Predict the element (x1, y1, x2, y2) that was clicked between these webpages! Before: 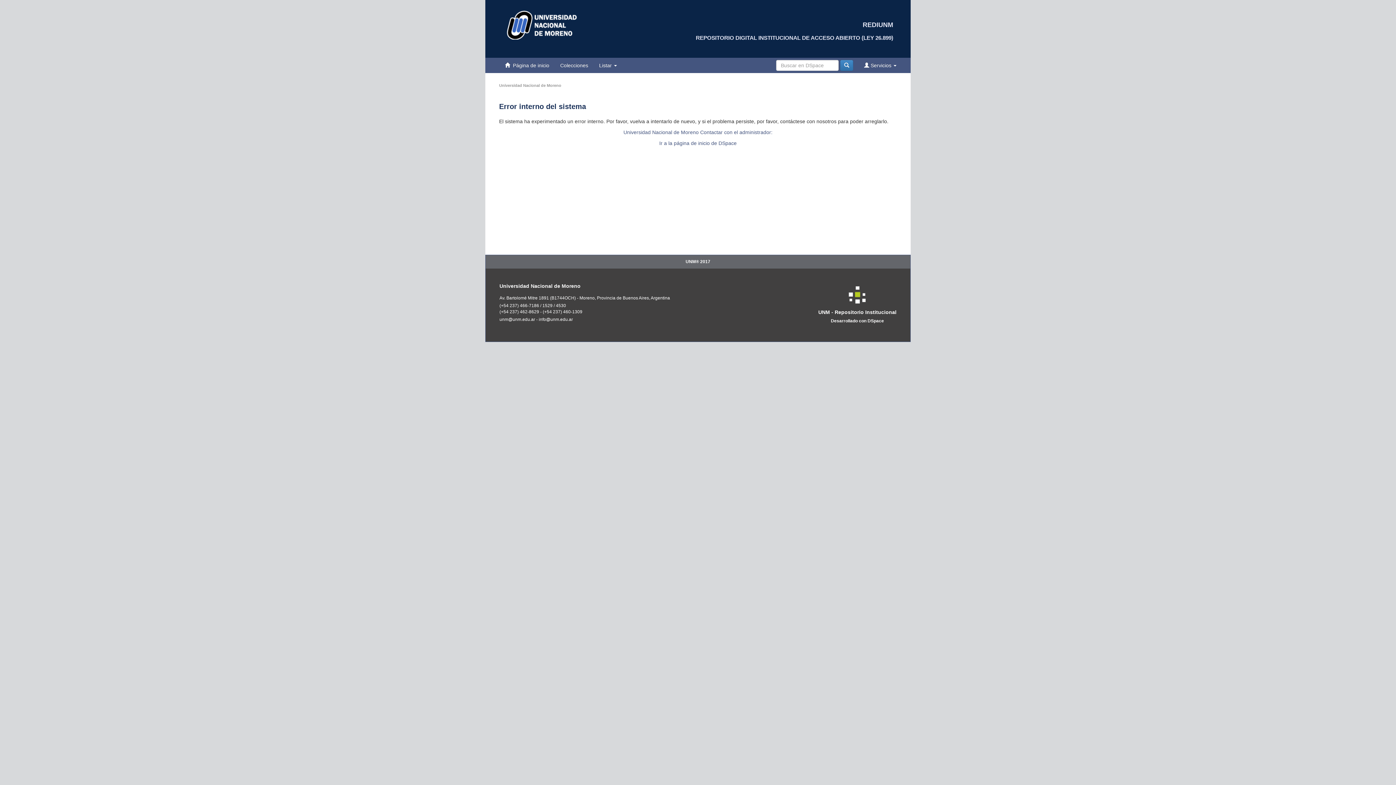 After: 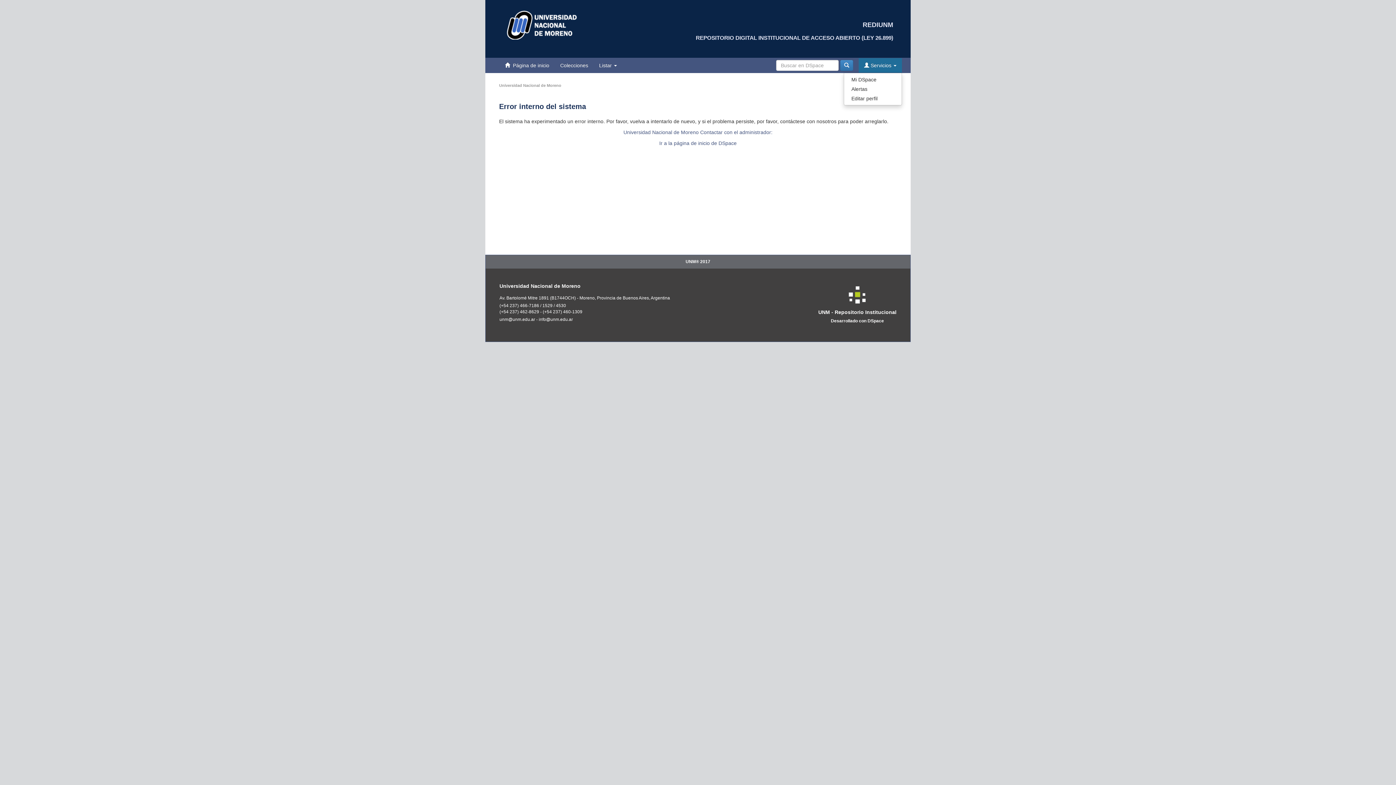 Action: bbox: (858, 58, 902, 72) label:  Servicios 